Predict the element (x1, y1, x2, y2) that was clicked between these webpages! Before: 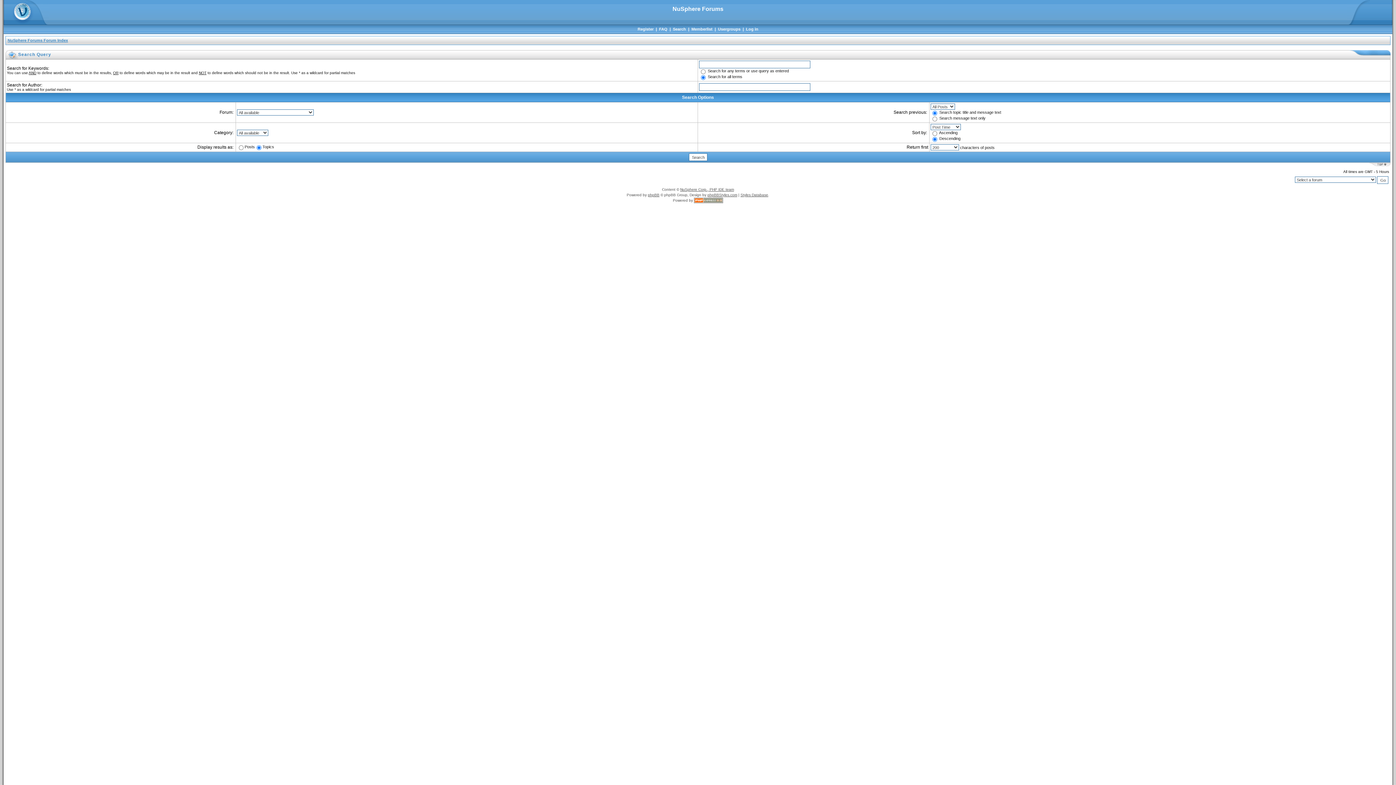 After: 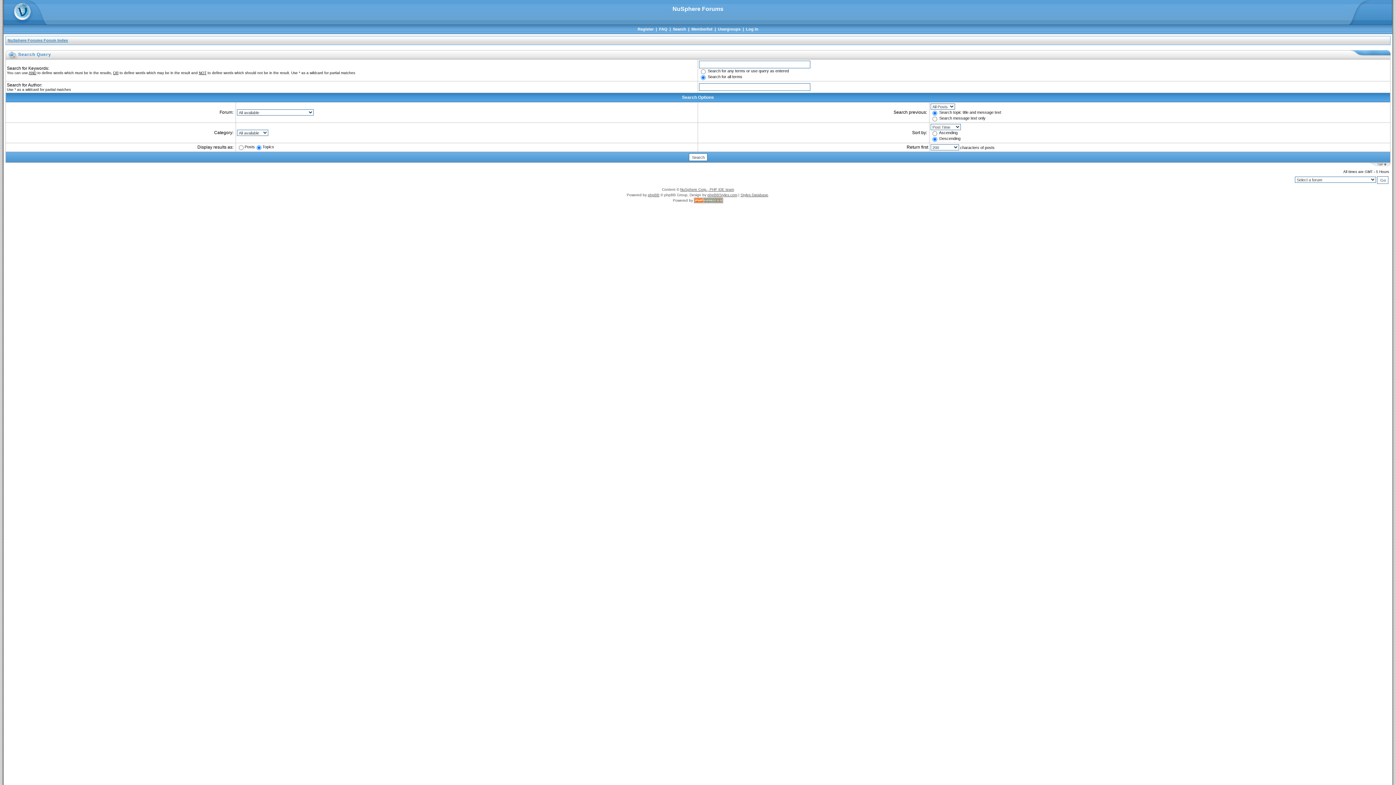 Action: bbox: (707, 193, 737, 197) label: phpBBStyles.com